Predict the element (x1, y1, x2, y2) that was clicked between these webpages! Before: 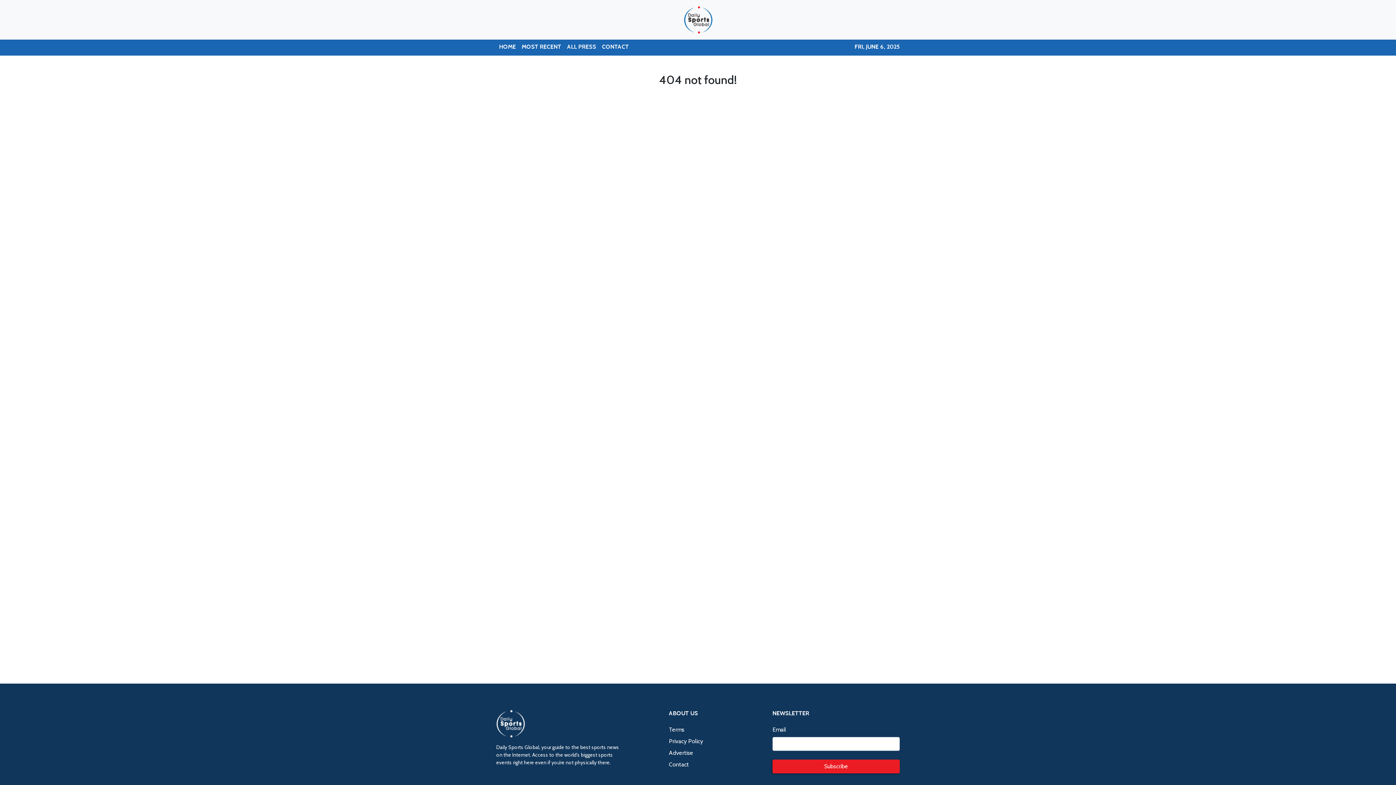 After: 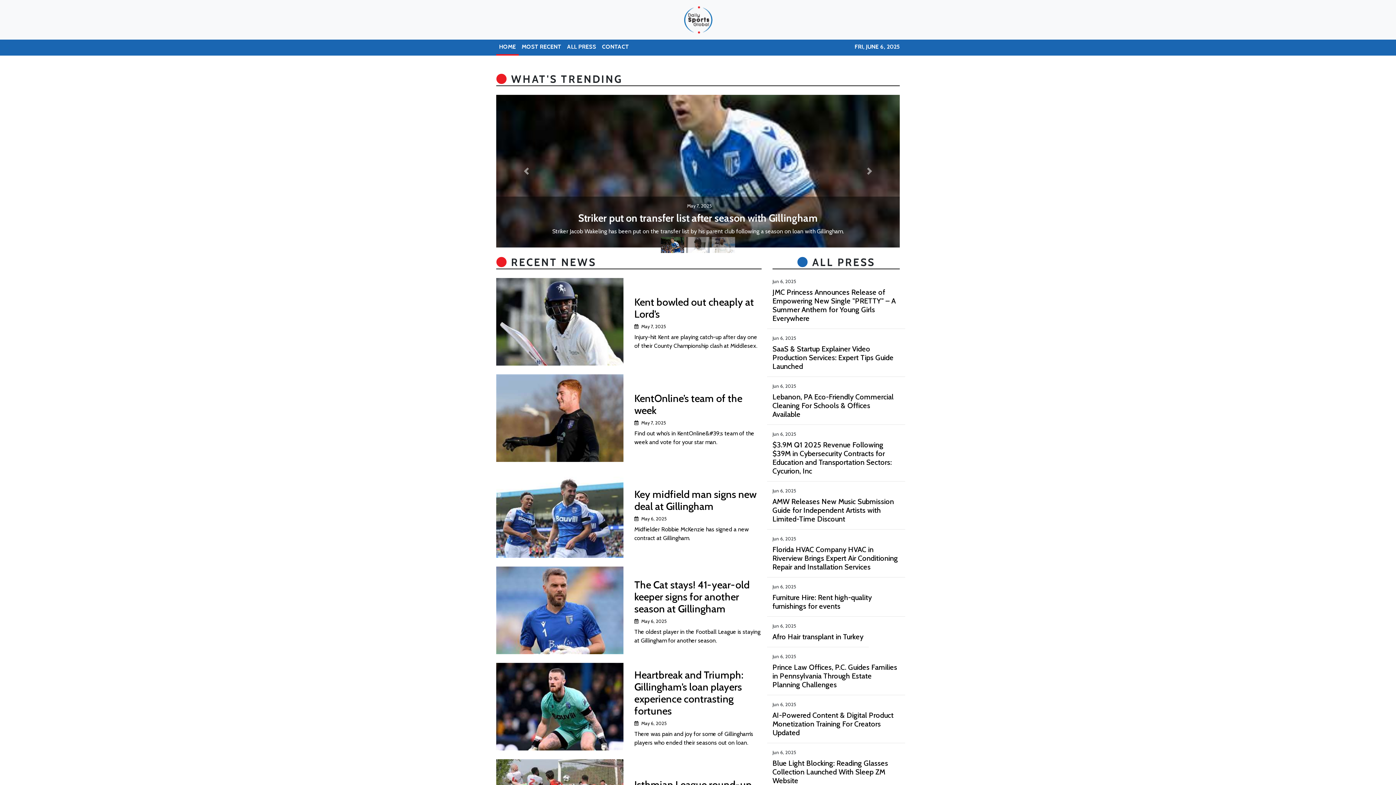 Action: bbox: (496, 39, 518, 55) label: HOME